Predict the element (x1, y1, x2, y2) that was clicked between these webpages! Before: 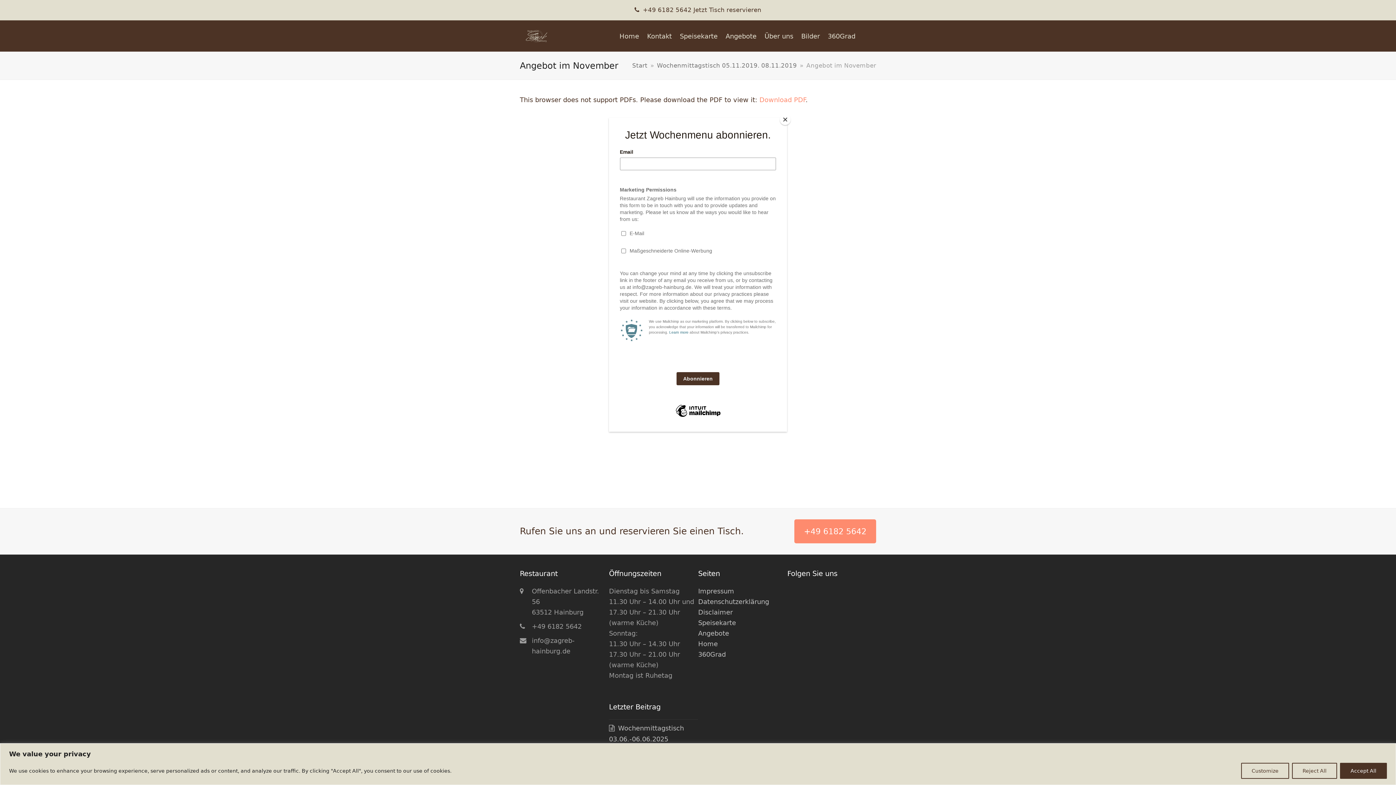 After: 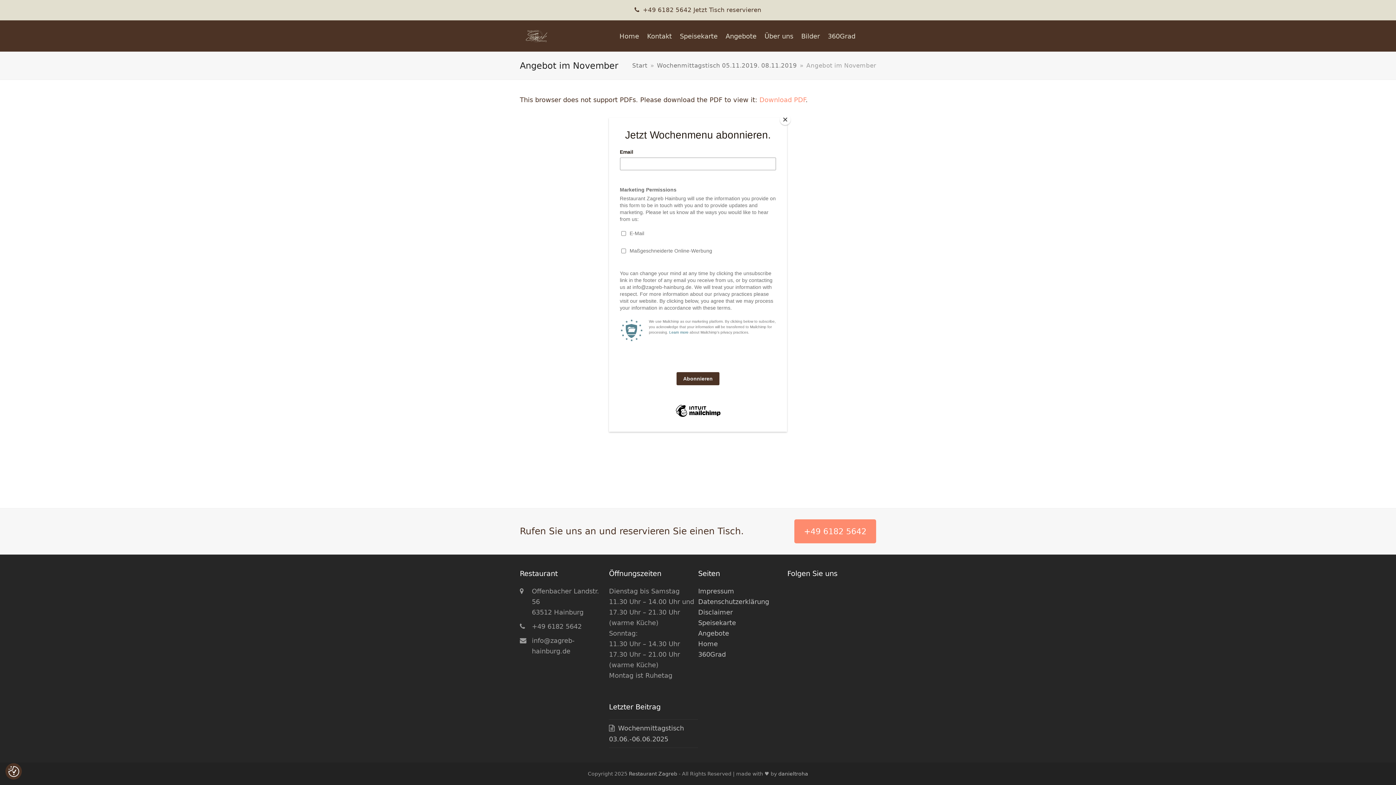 Action: bbox: (1340, 763, 1387, 779) label: Accept All